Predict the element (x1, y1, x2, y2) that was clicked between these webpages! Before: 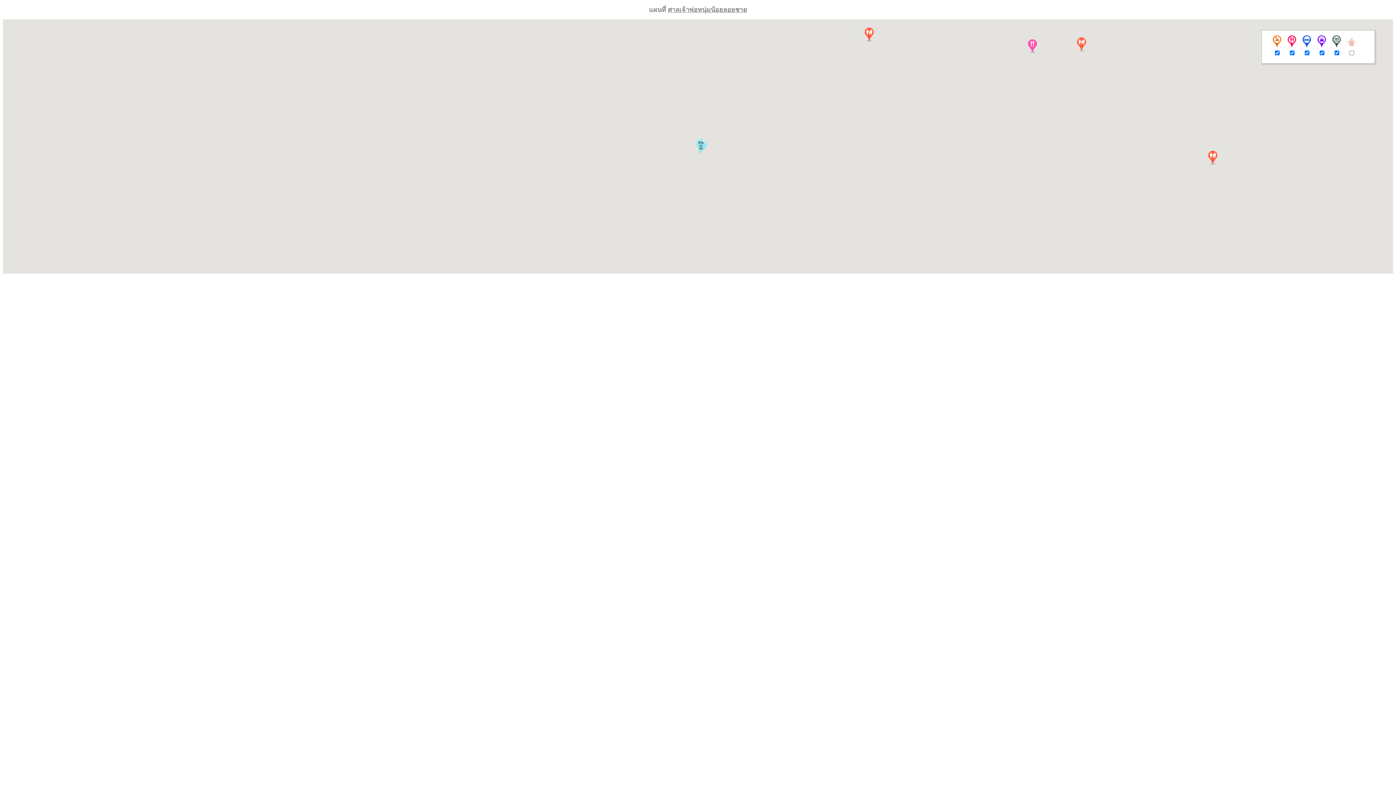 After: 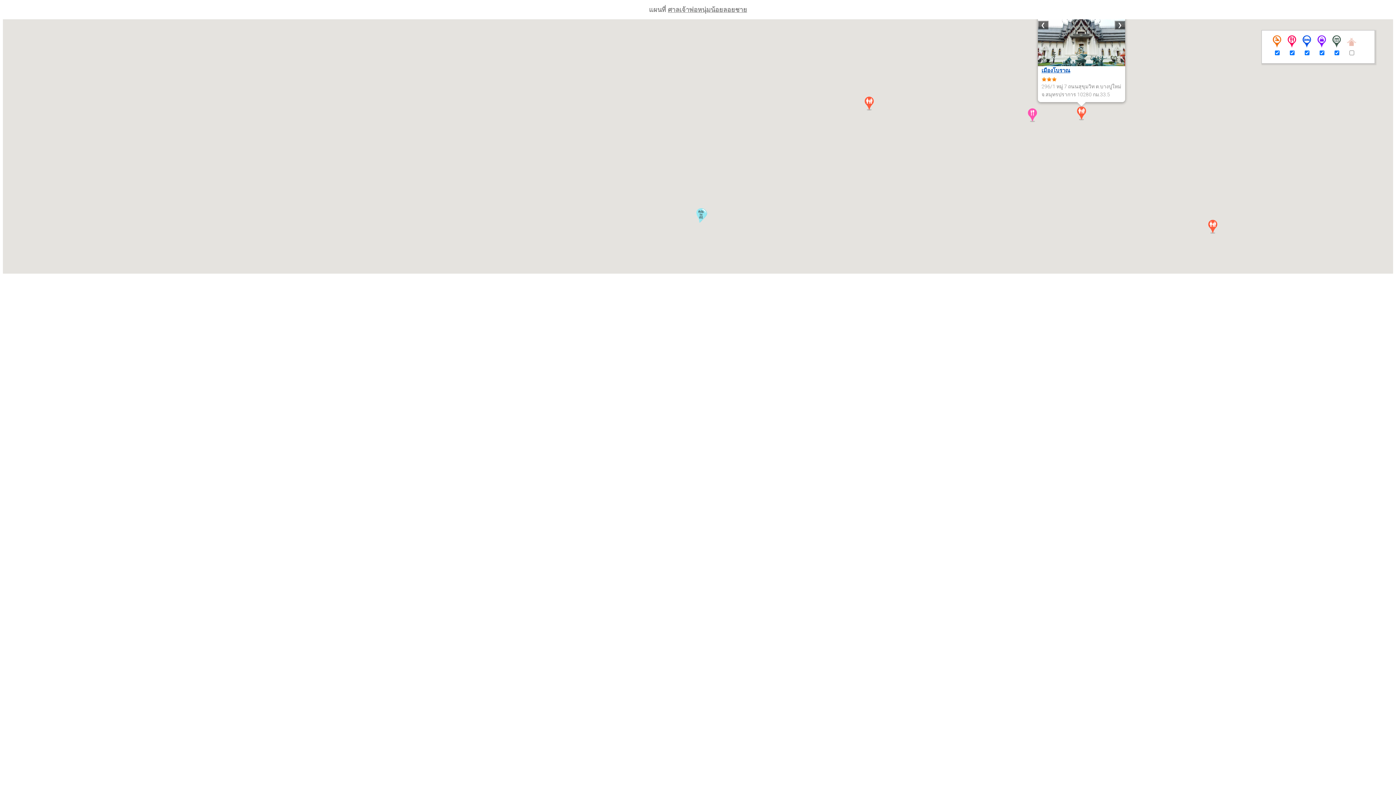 Action: bbox: (1074, 37, 1089, 51)